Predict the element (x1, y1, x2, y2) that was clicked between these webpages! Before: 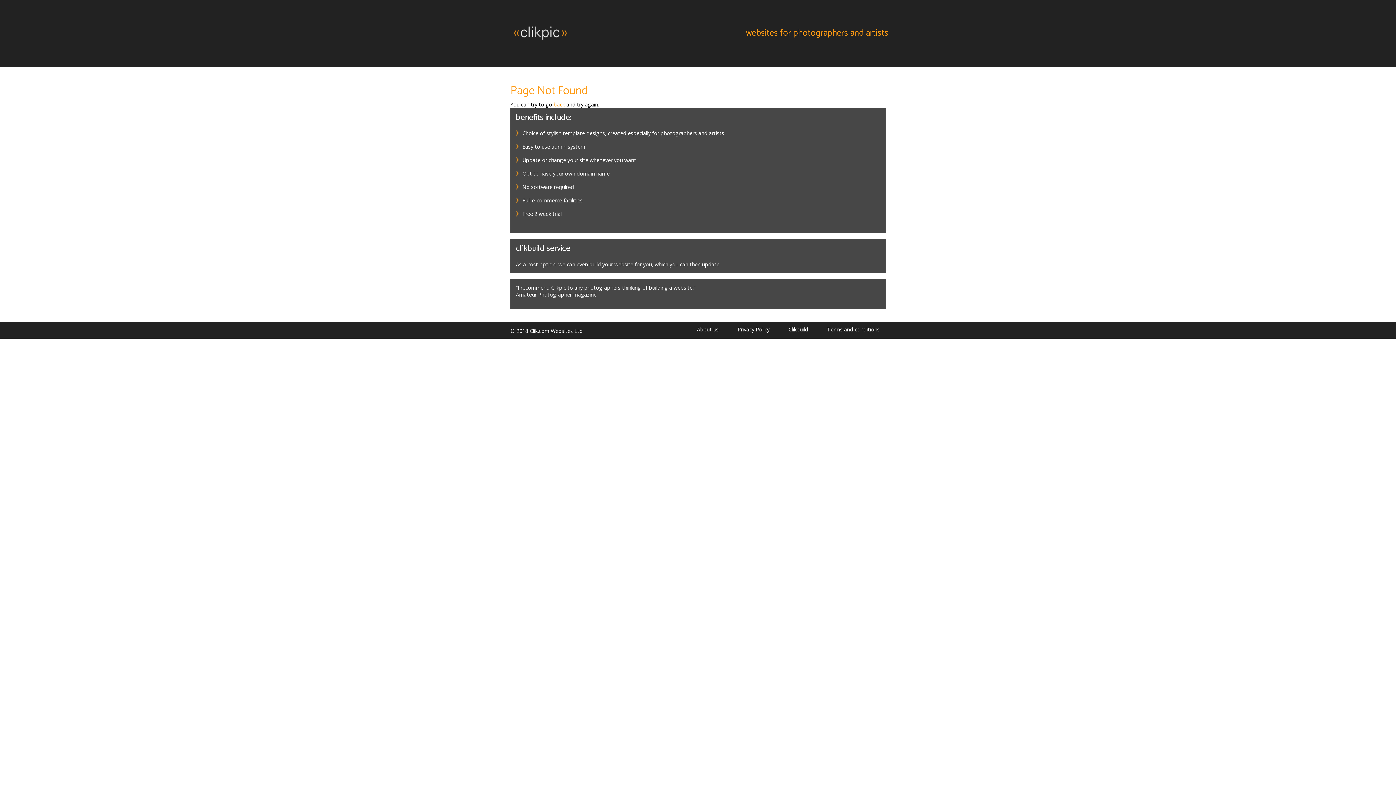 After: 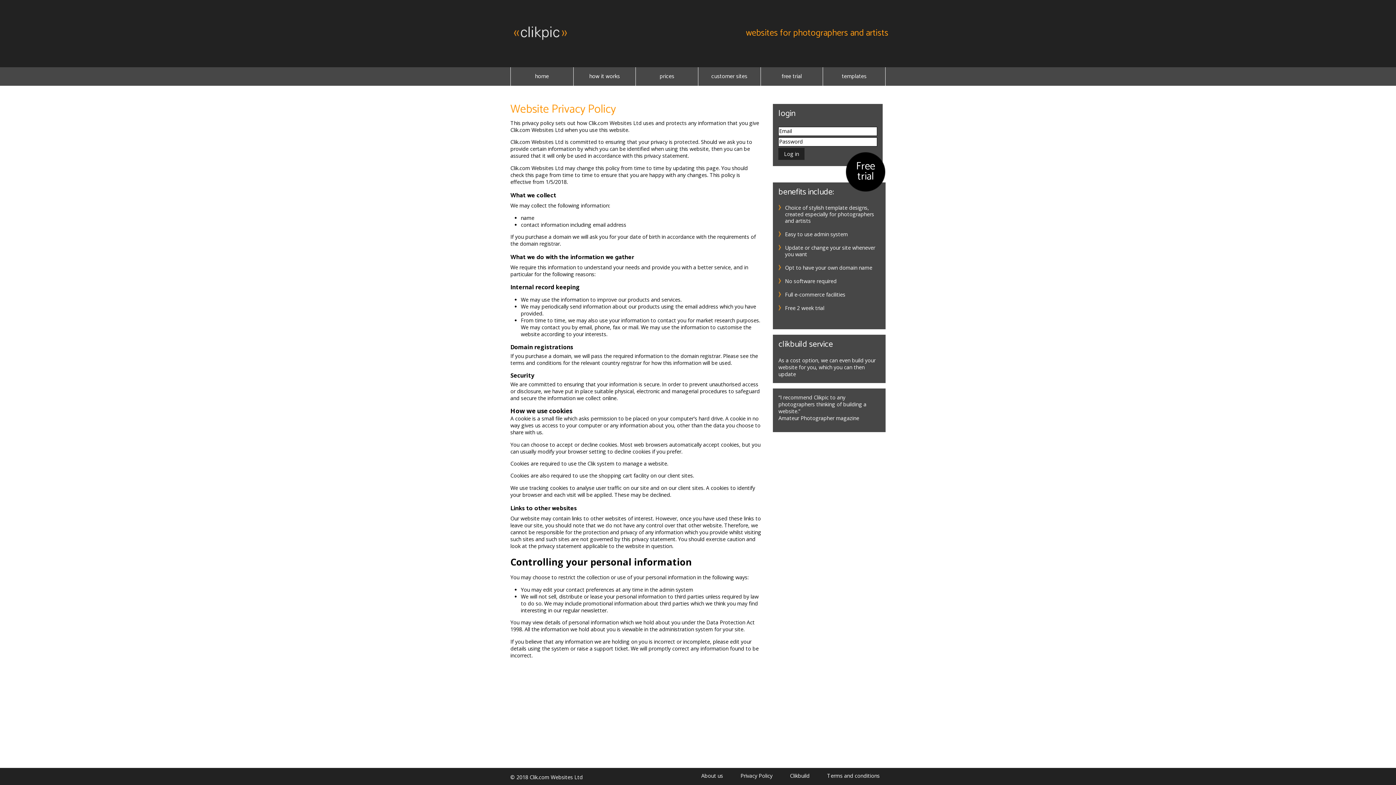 Action: bbox: (729, 326, 778, 333) label: Privacy Policy